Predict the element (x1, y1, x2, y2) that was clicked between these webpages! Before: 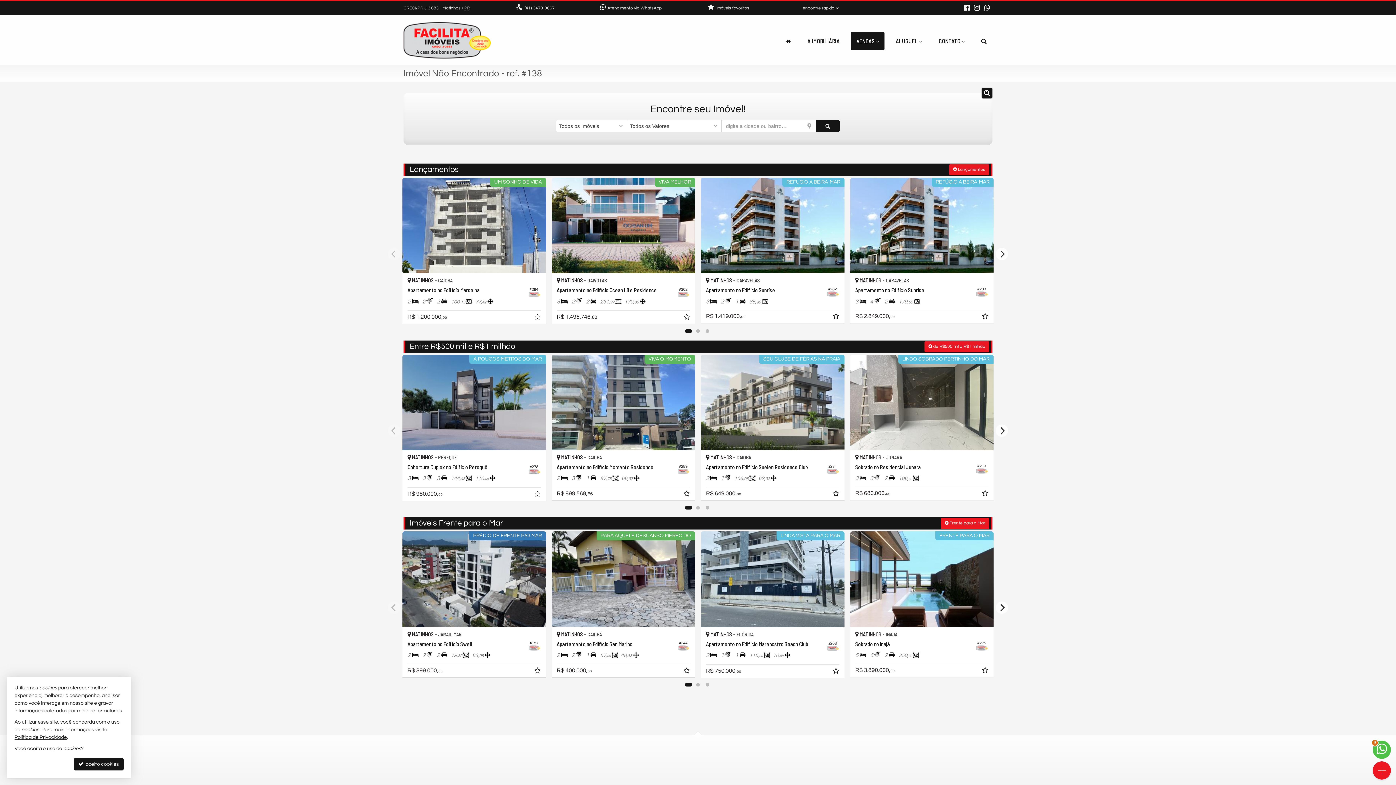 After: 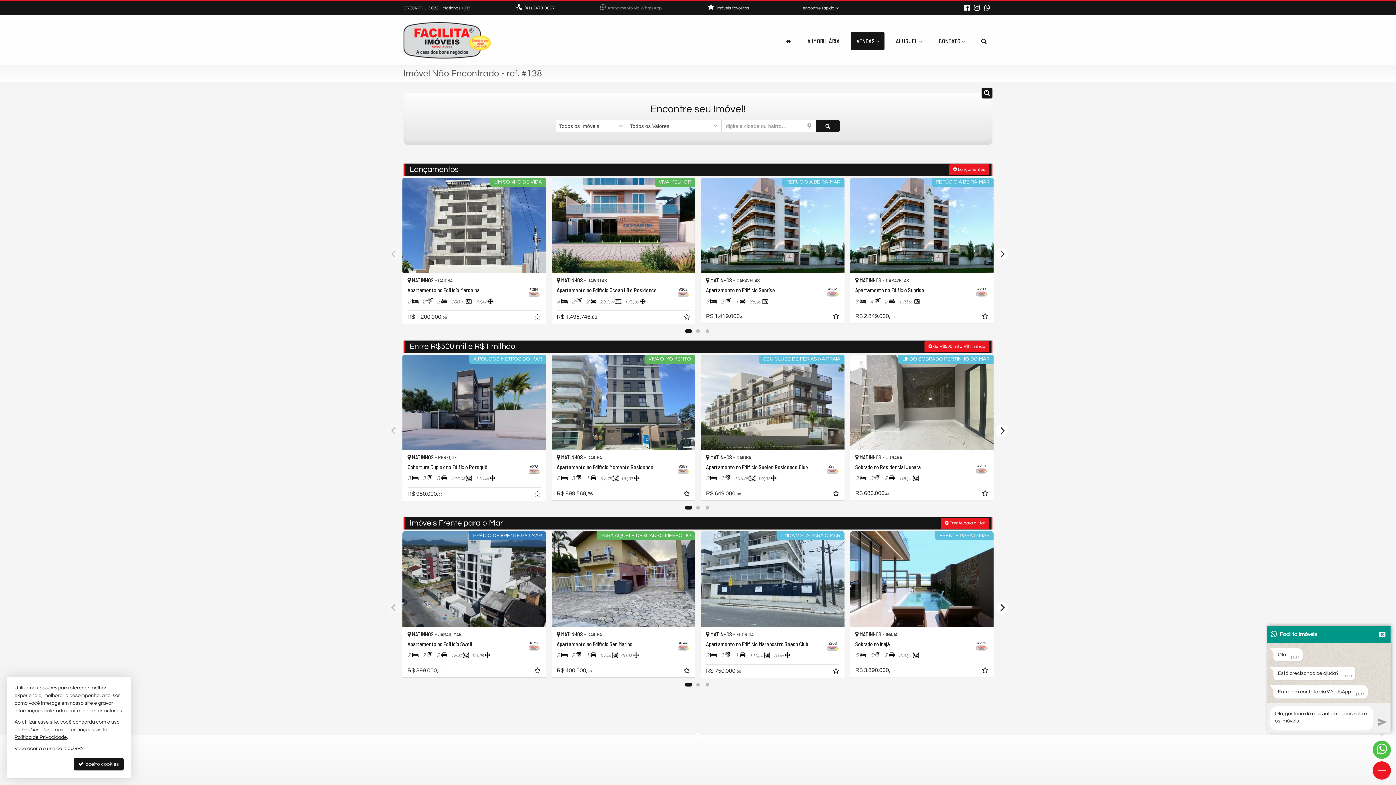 Action: label: Atendimento via WhatsApp bbox: (600, 1, 661, 15)